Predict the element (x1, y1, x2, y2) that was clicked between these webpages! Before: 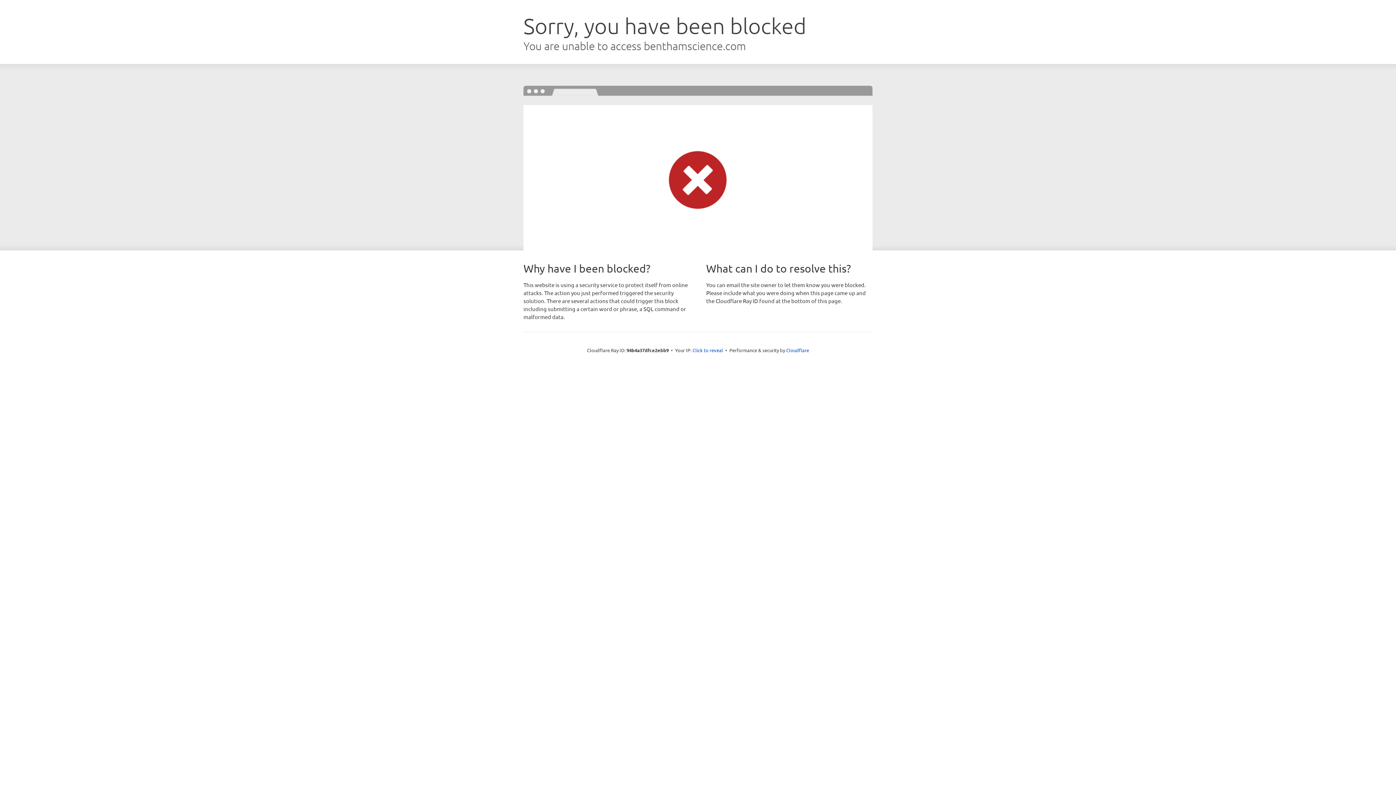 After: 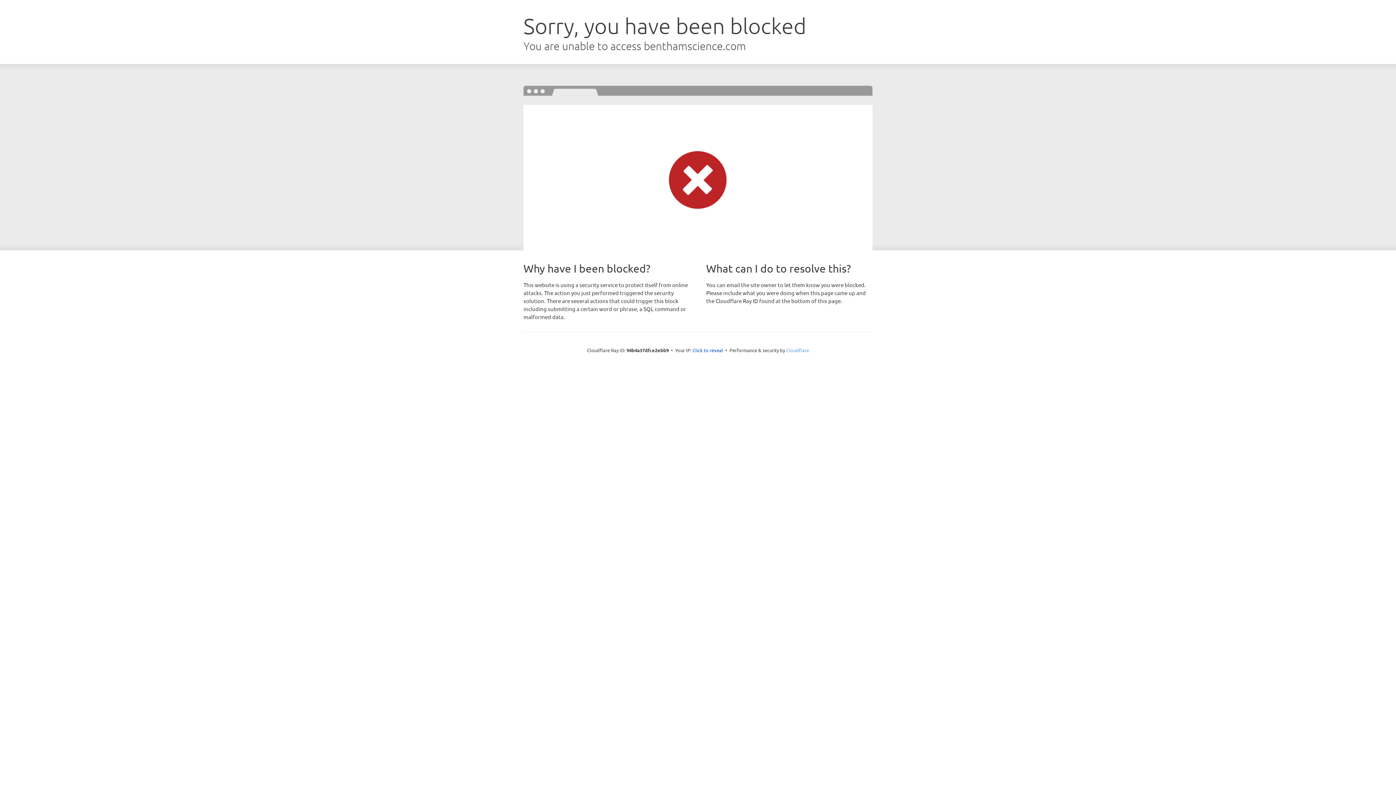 Action: bbox: (786, 347, 809, 353) label: Cloudflare